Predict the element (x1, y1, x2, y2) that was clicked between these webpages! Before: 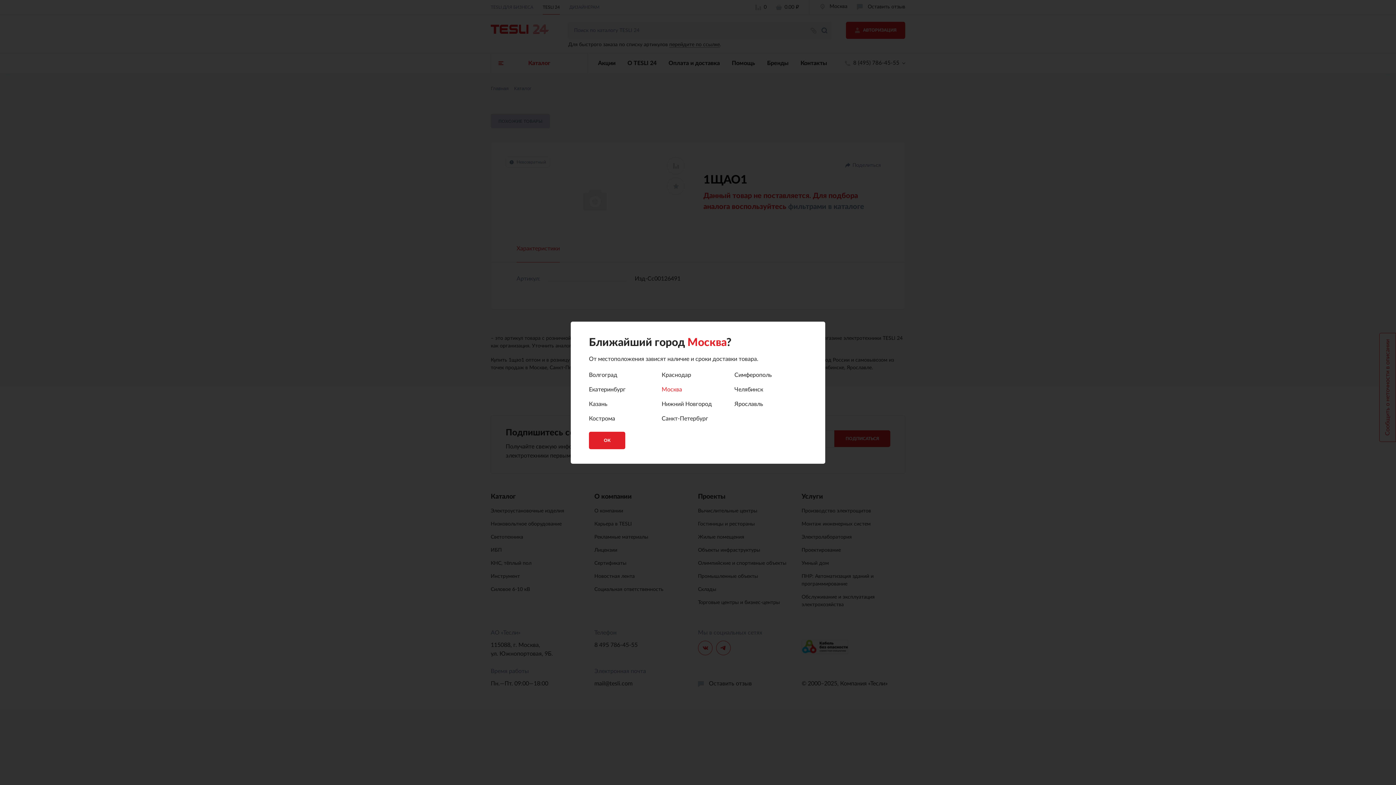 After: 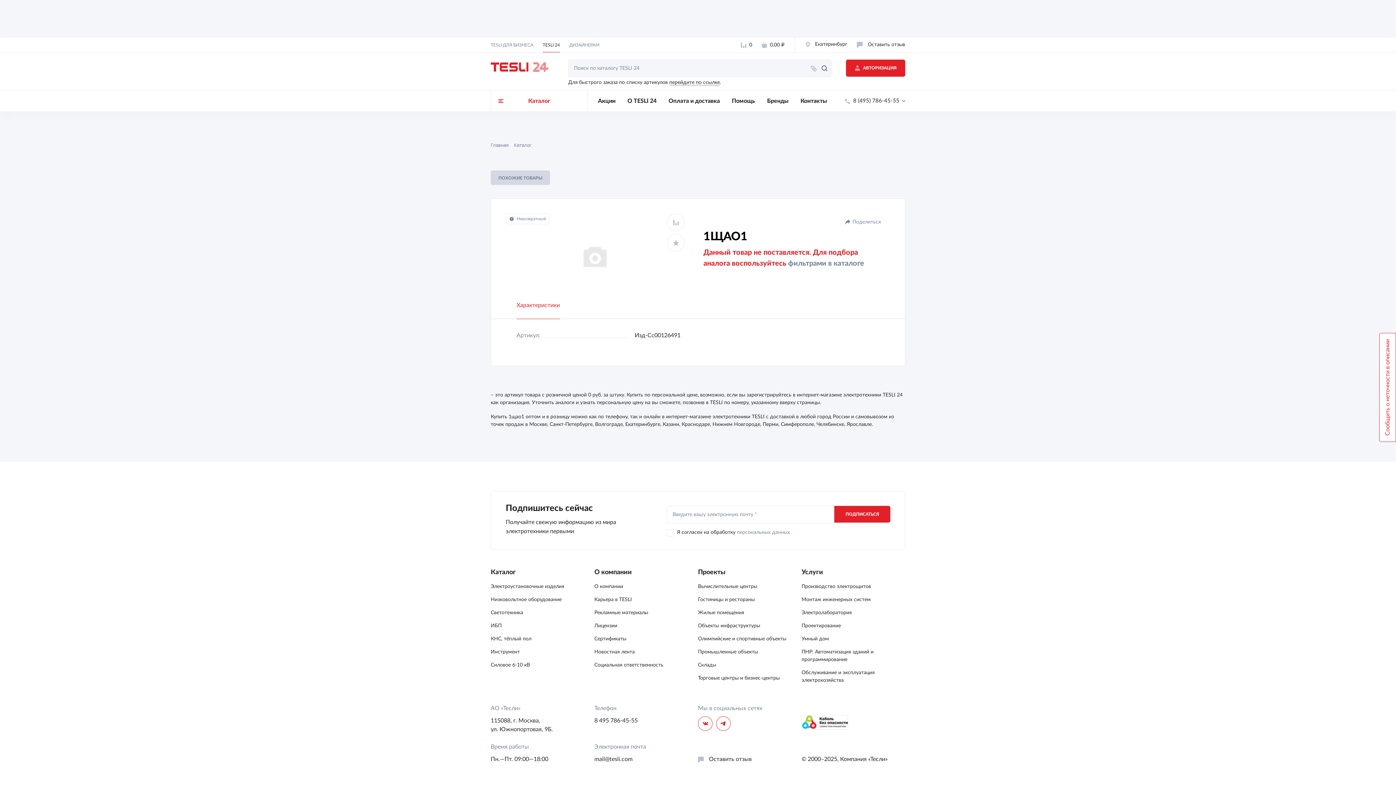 Action: bbox: (589, 386, 625, 392) label: Екатеринбург